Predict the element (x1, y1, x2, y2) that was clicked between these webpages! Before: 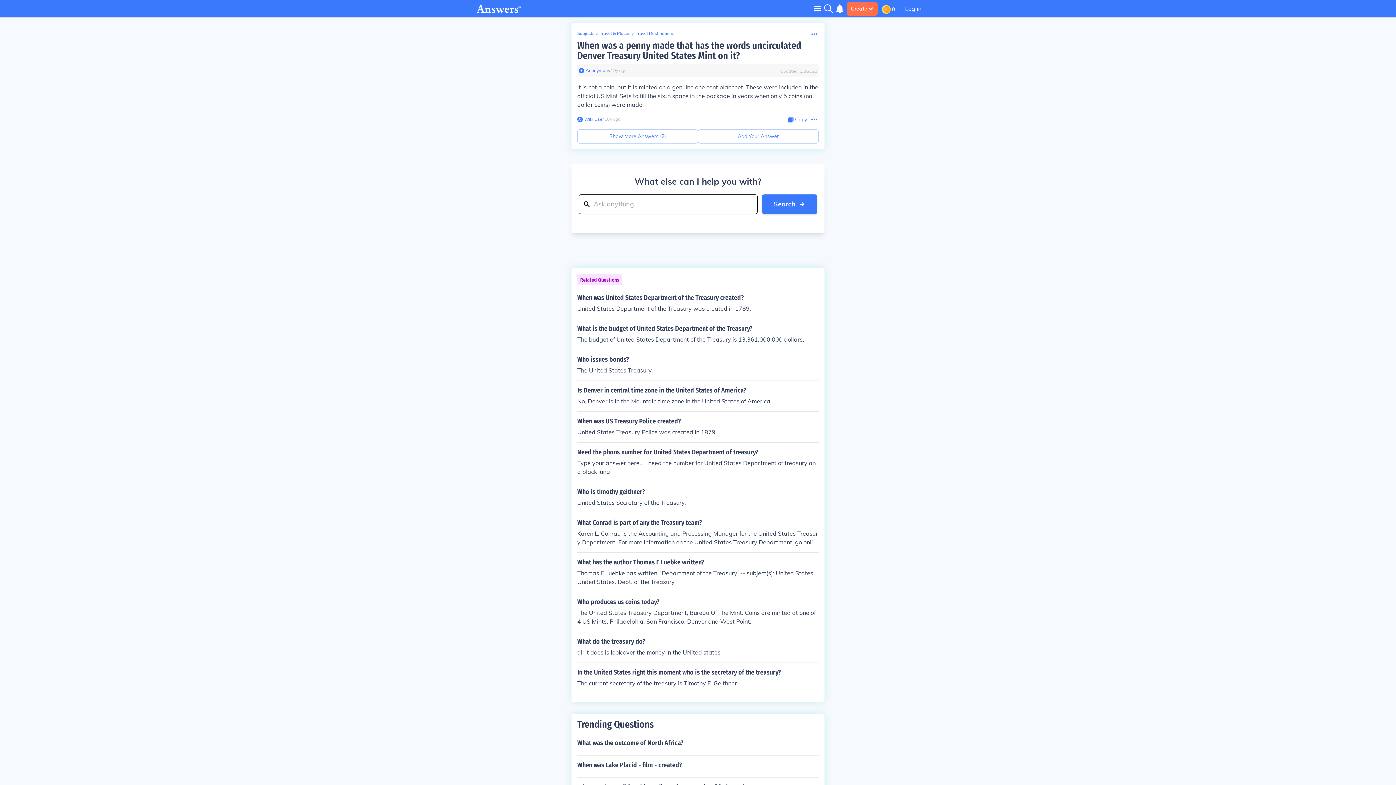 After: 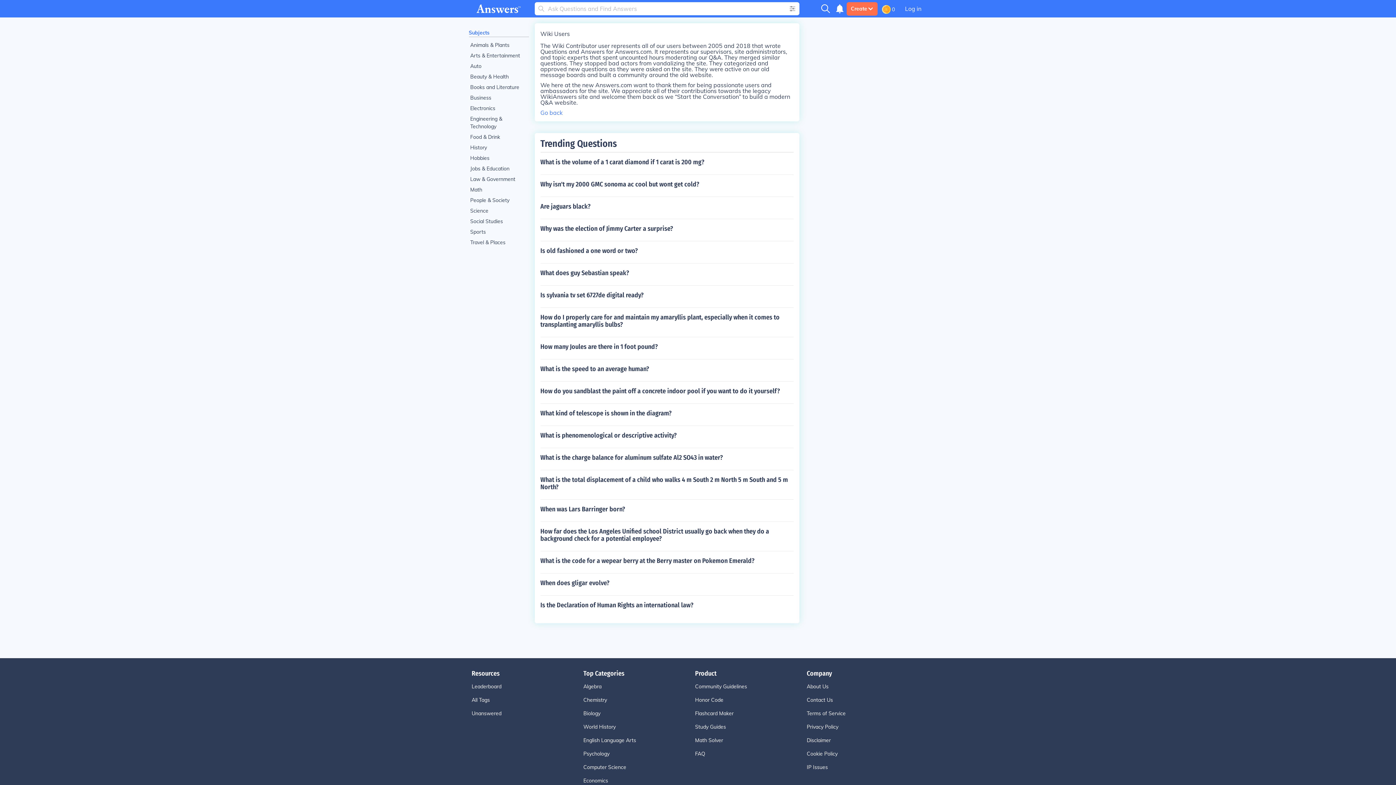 Action: bbox: (582, 116, 604, 122) label: Wiki User